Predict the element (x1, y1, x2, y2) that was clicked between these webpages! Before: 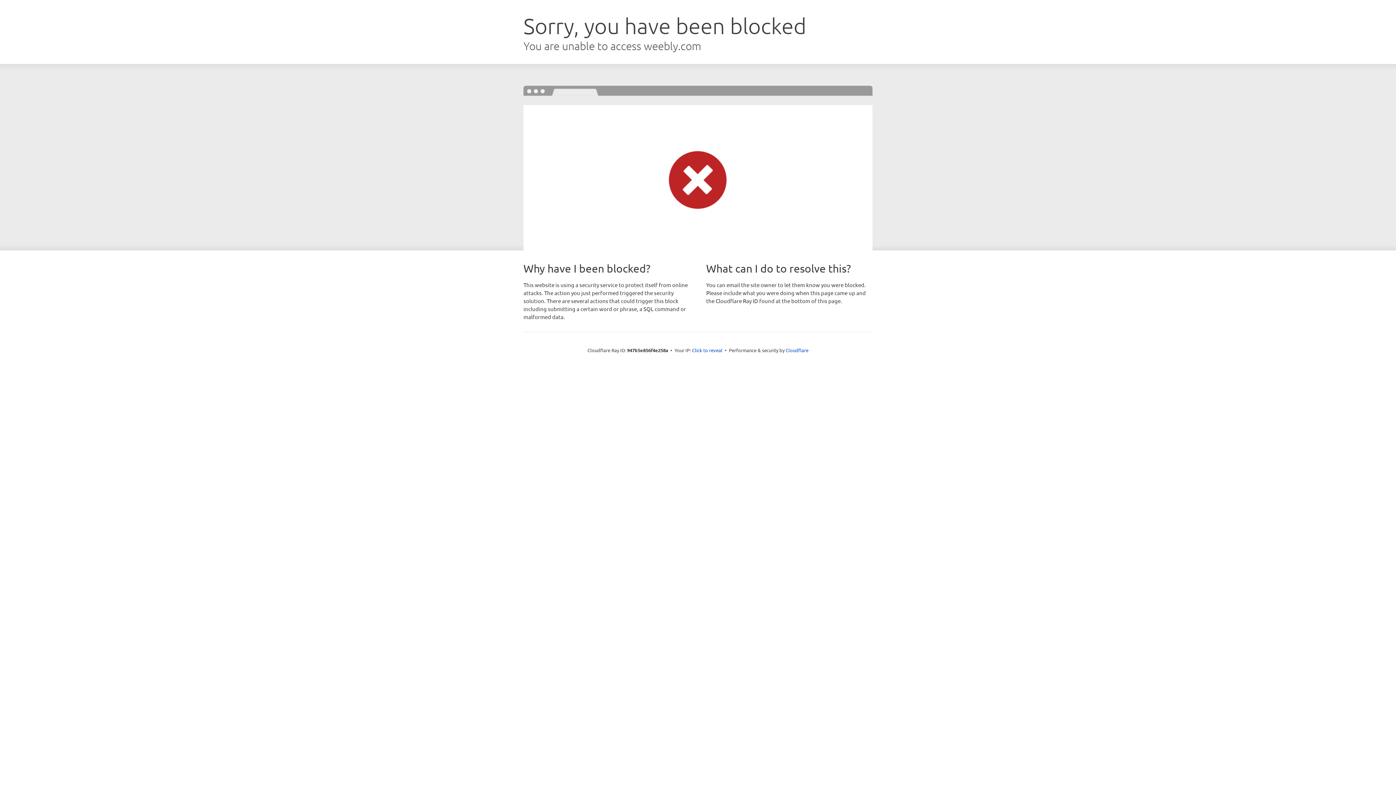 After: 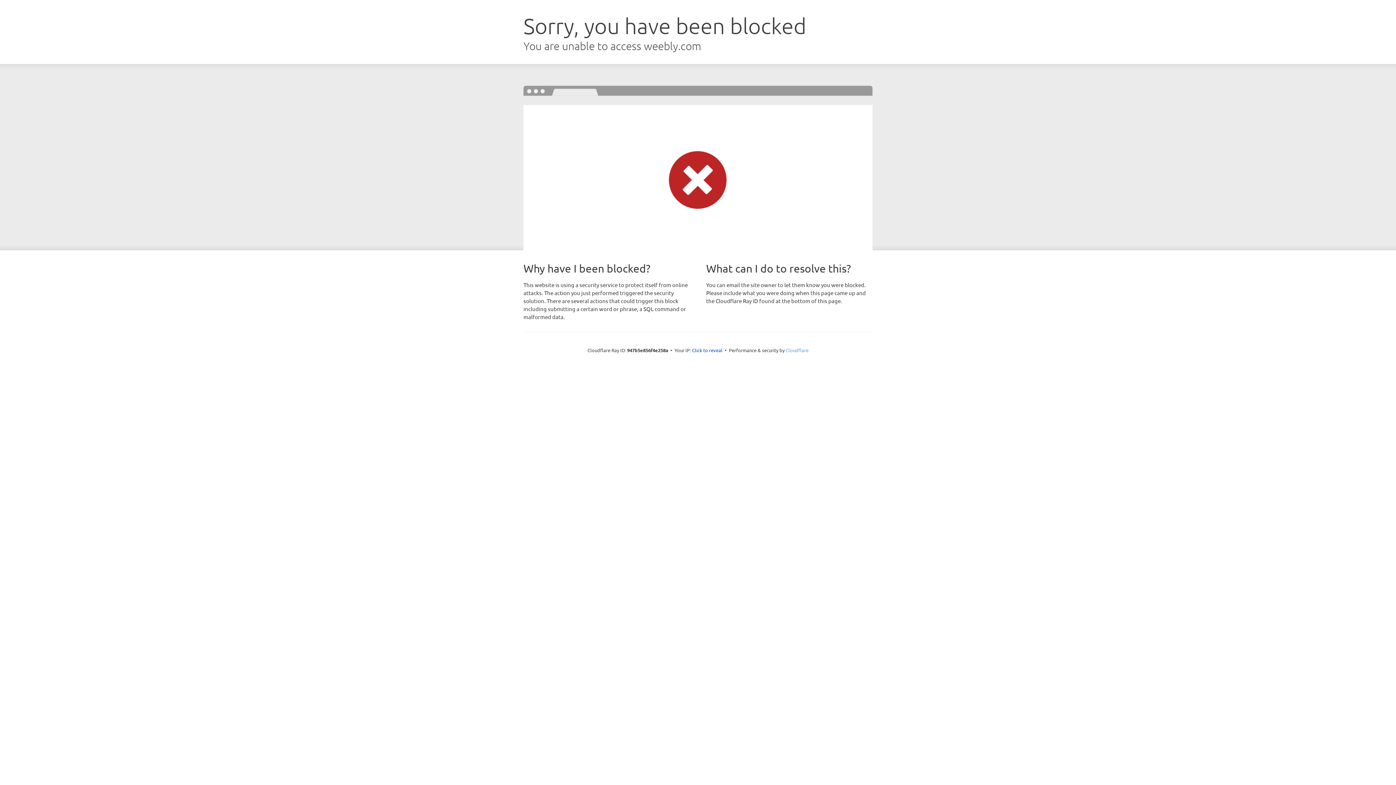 Action: bbox: (785, 347, 808, 353) label: Cloudflare